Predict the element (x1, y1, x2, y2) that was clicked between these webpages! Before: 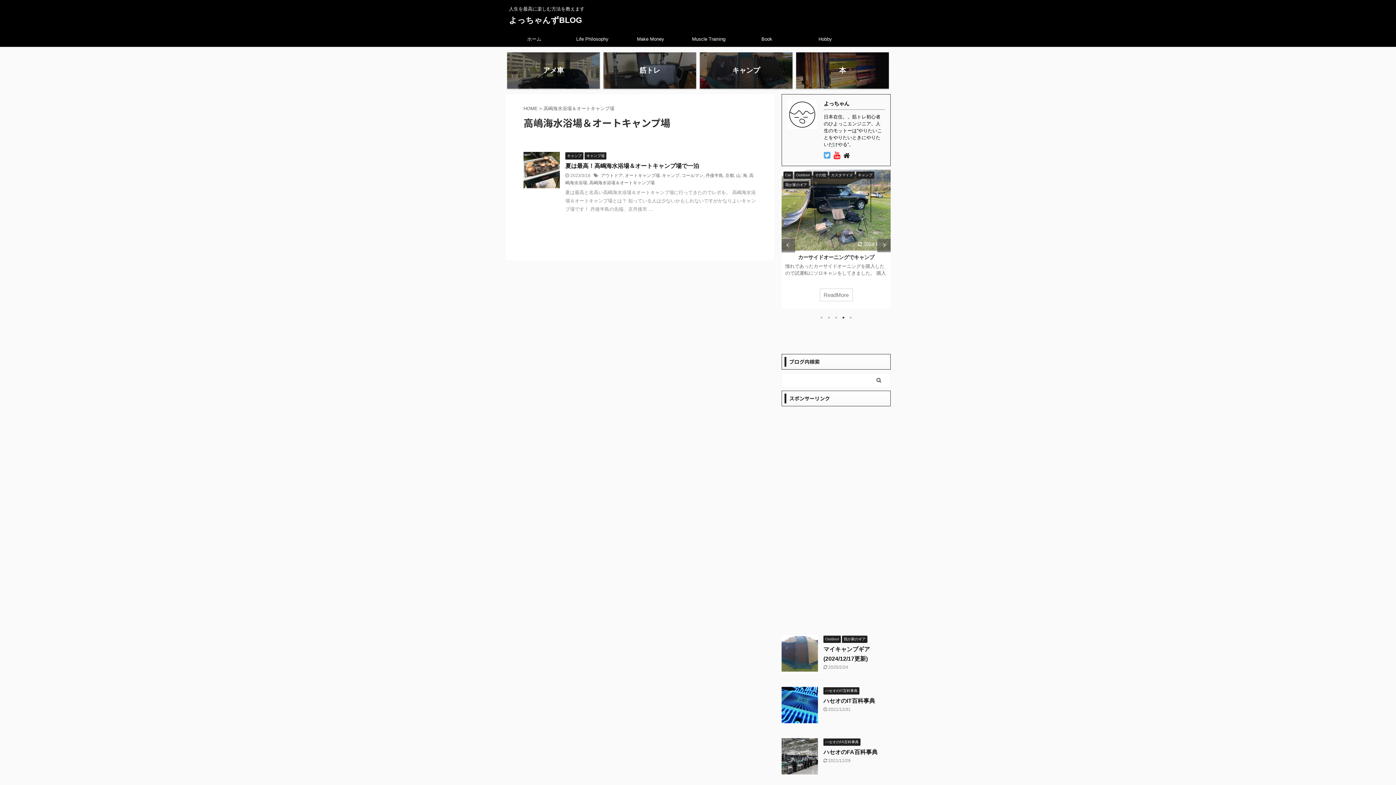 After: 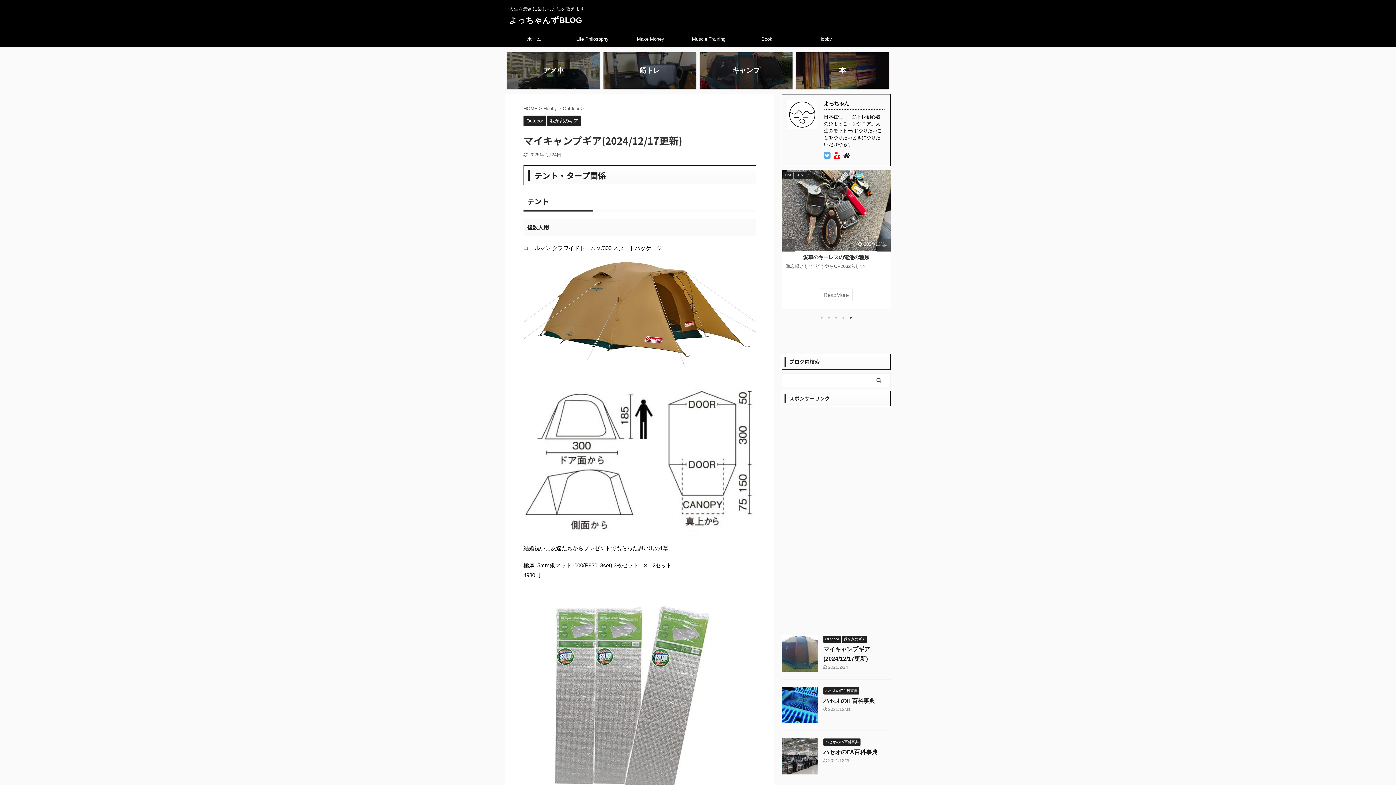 Action: bbox: (781, 665, 818, 671)